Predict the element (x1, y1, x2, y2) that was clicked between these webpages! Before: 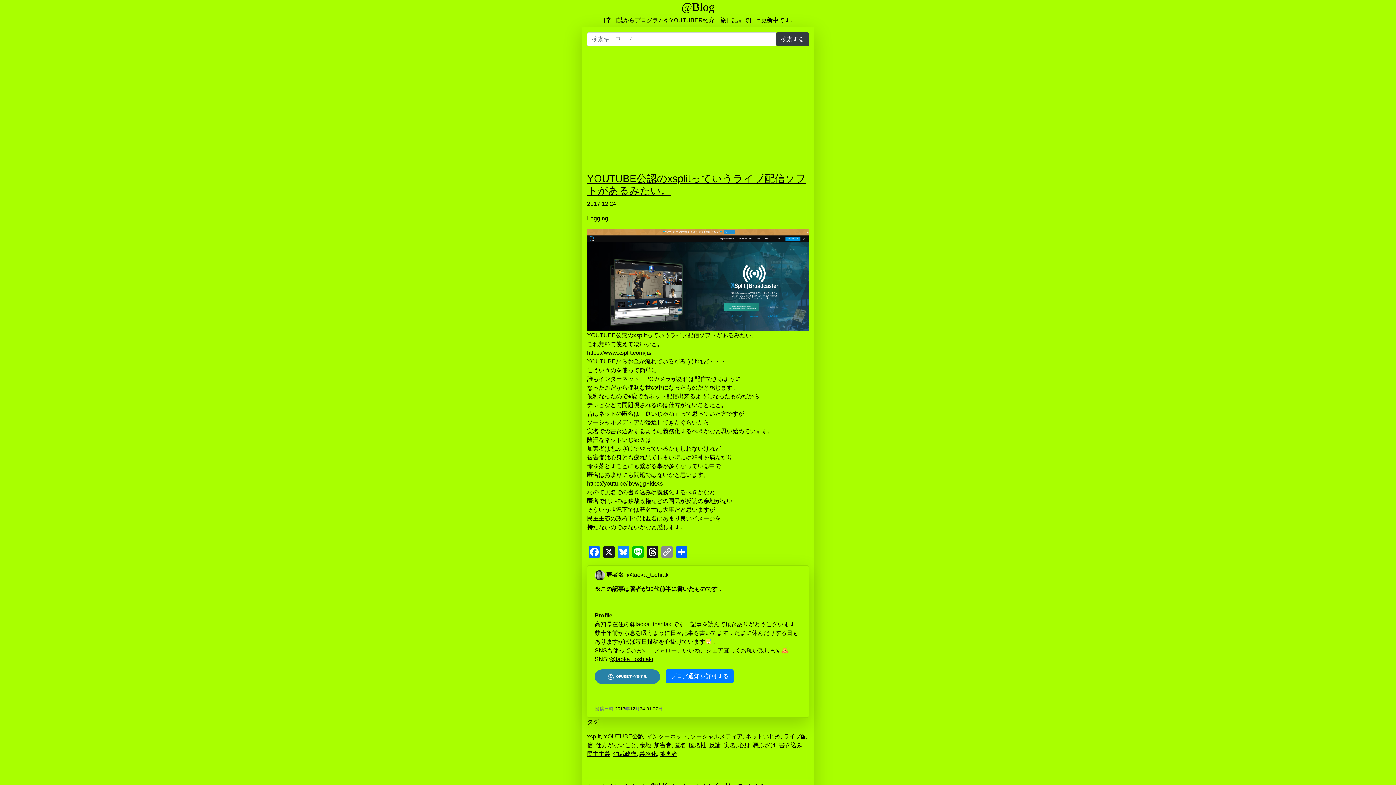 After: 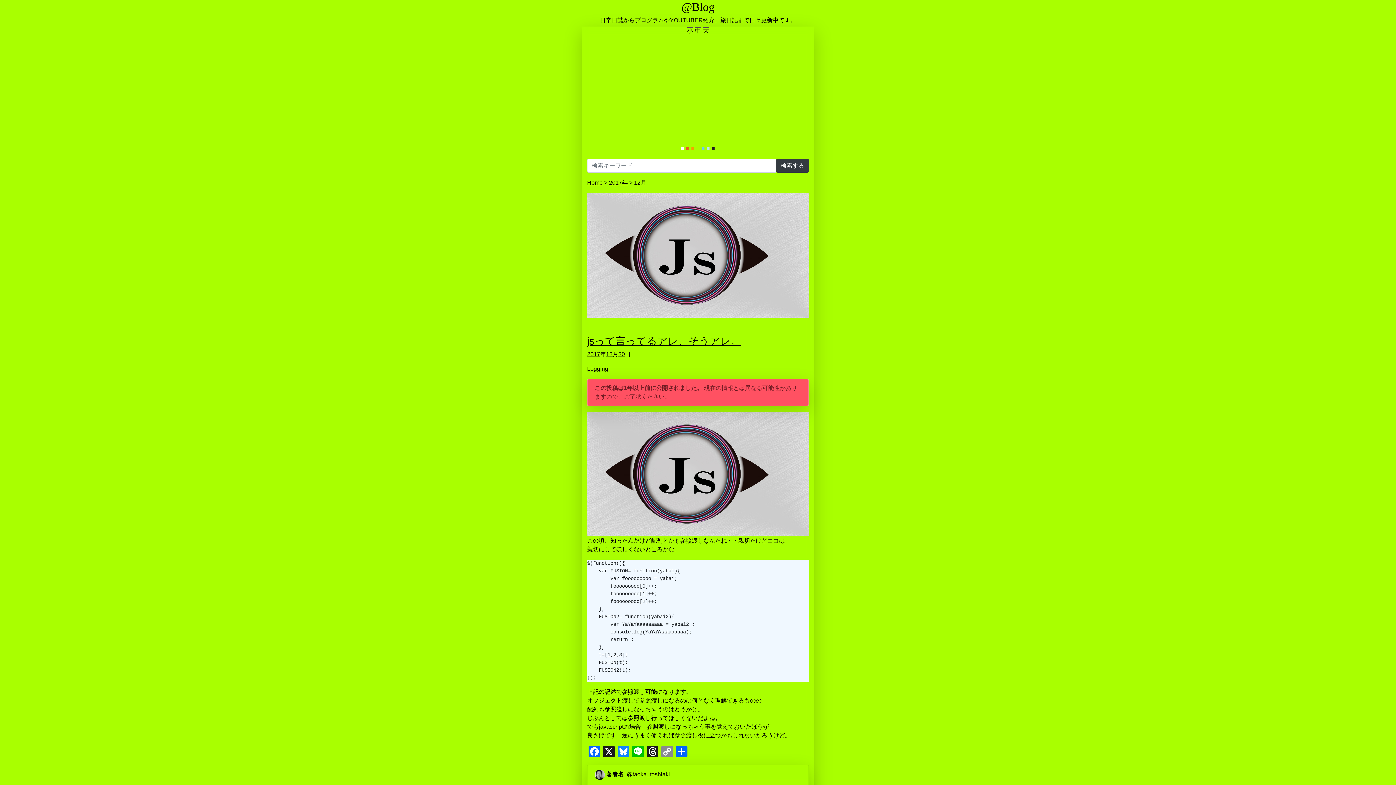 Action: label: 12 bbox: (630, 706, 635, 712)